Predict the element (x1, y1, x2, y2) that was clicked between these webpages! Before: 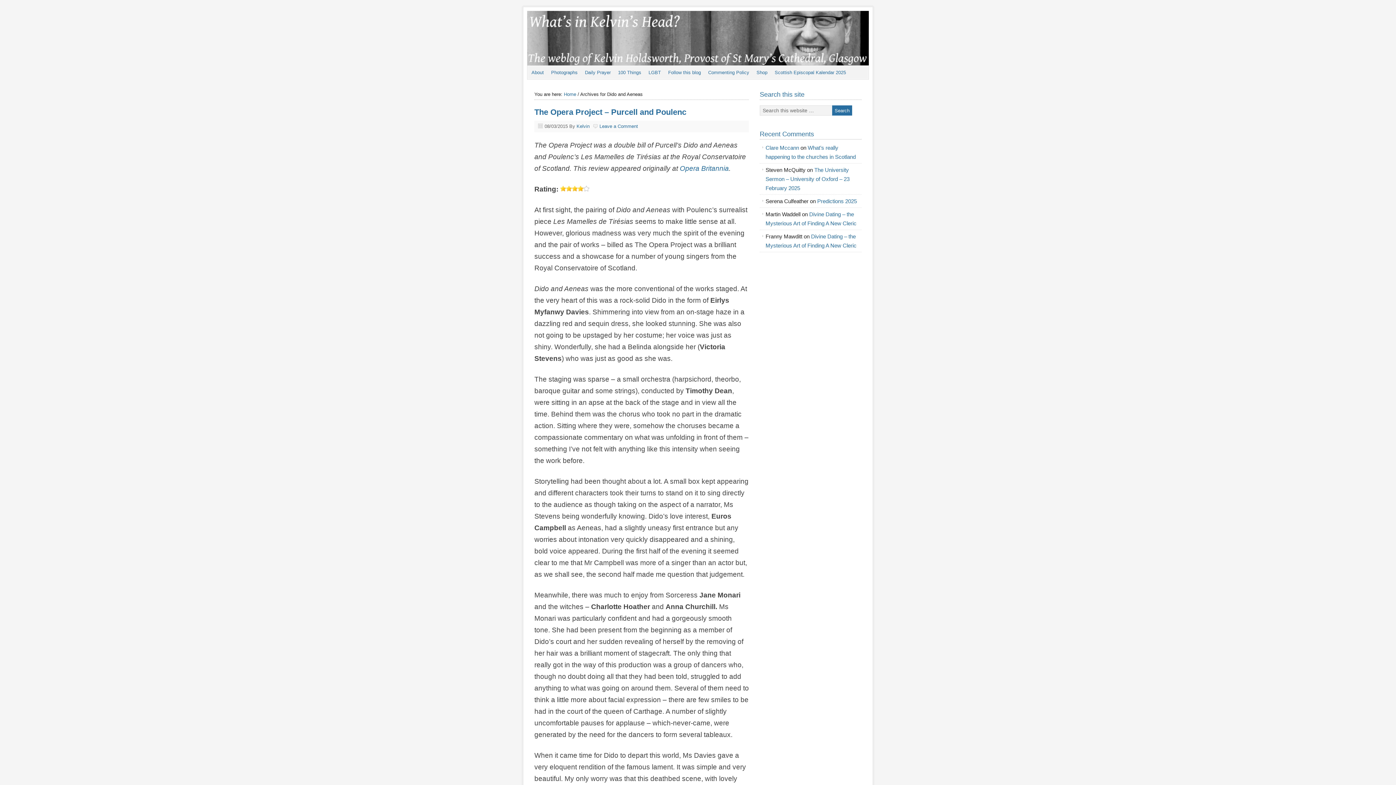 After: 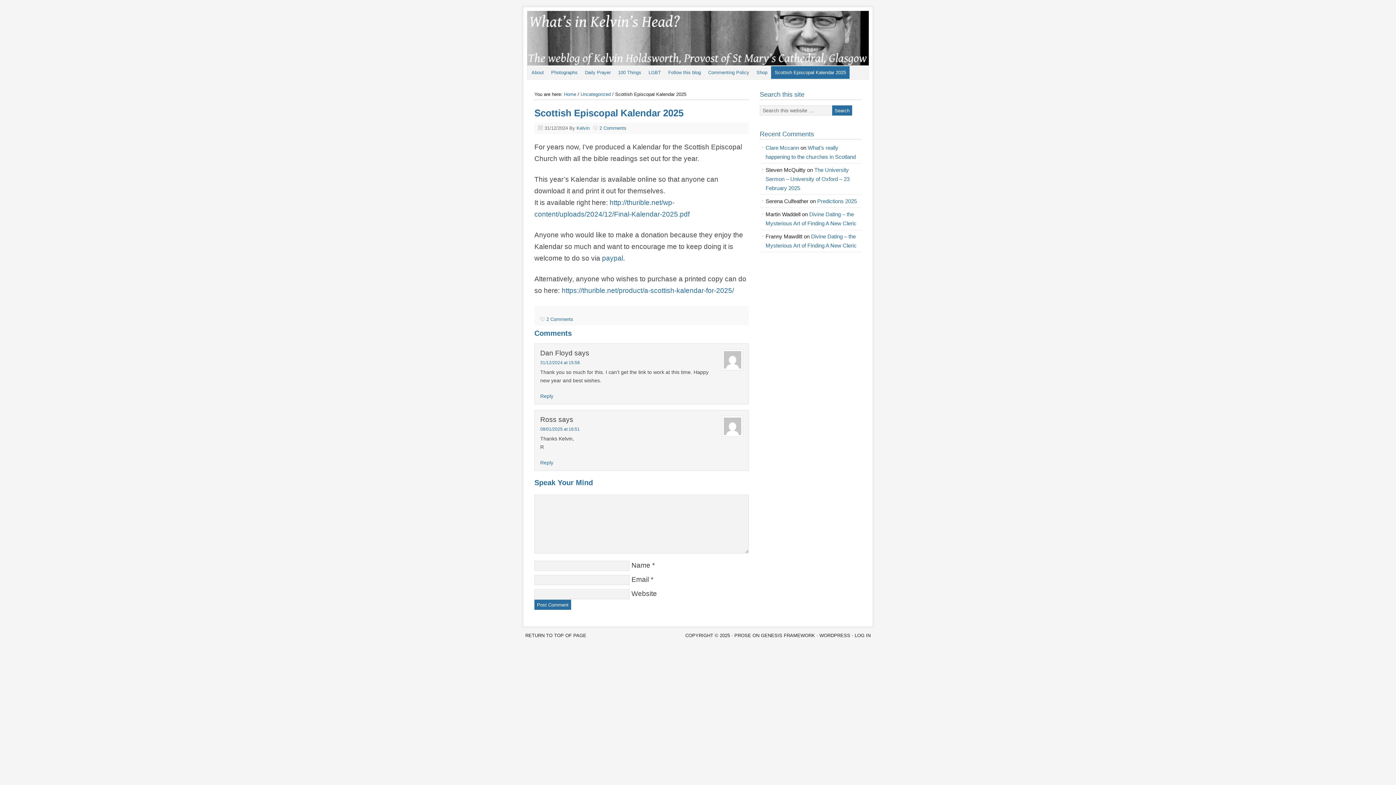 Action: bbox: (771, 66, 849, 78) label: Scottish Episcopal Kalendar 2025